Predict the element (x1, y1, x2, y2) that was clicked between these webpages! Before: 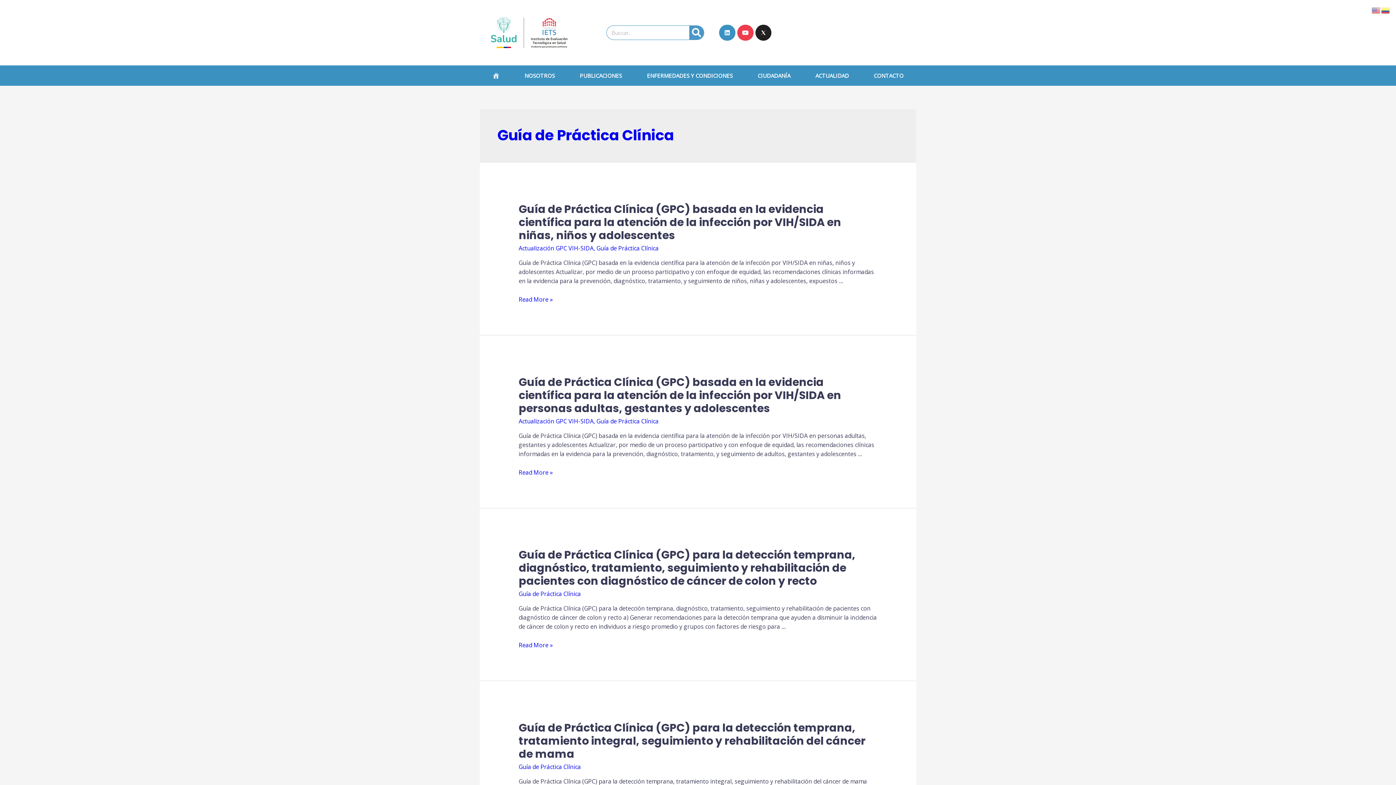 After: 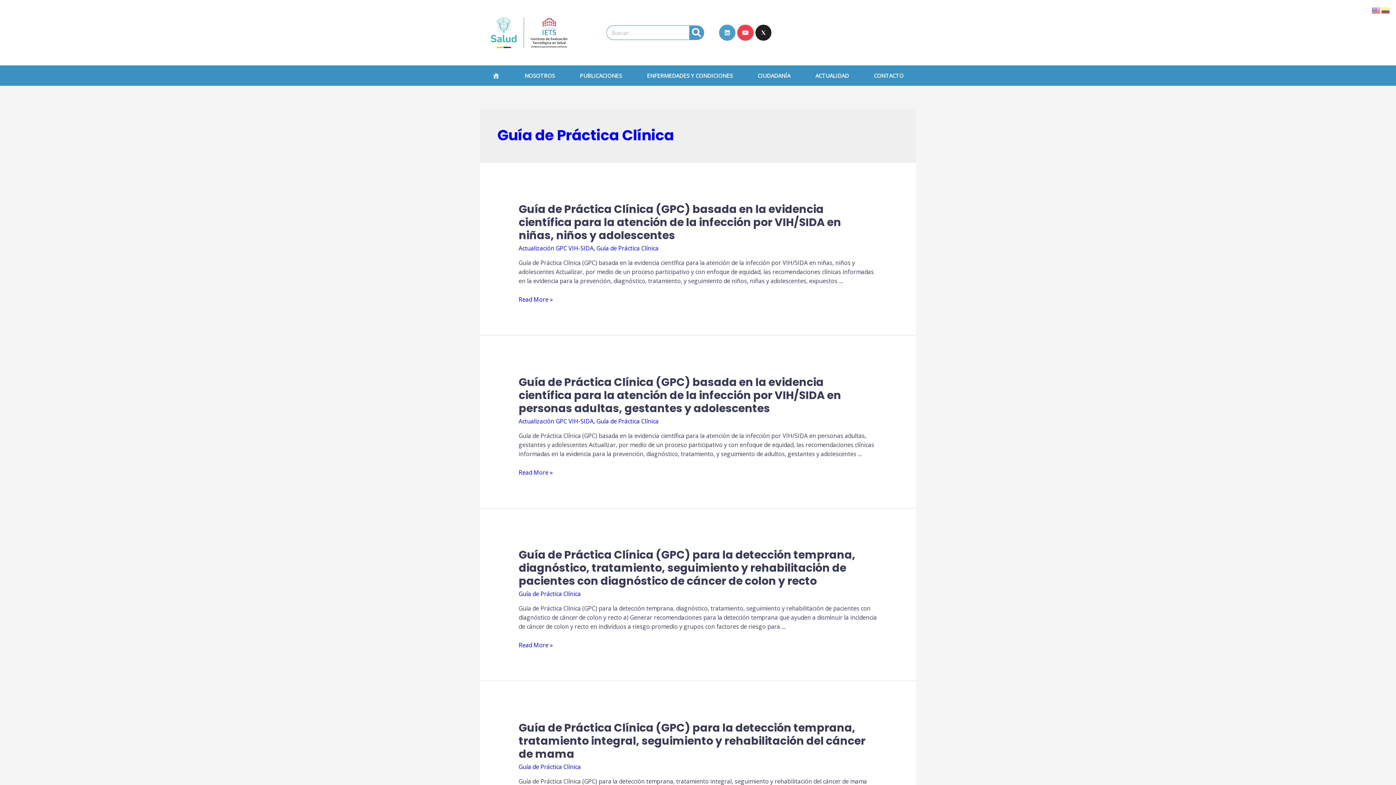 Action: label: Linkedin bbox: (719, 24, 735, 40)